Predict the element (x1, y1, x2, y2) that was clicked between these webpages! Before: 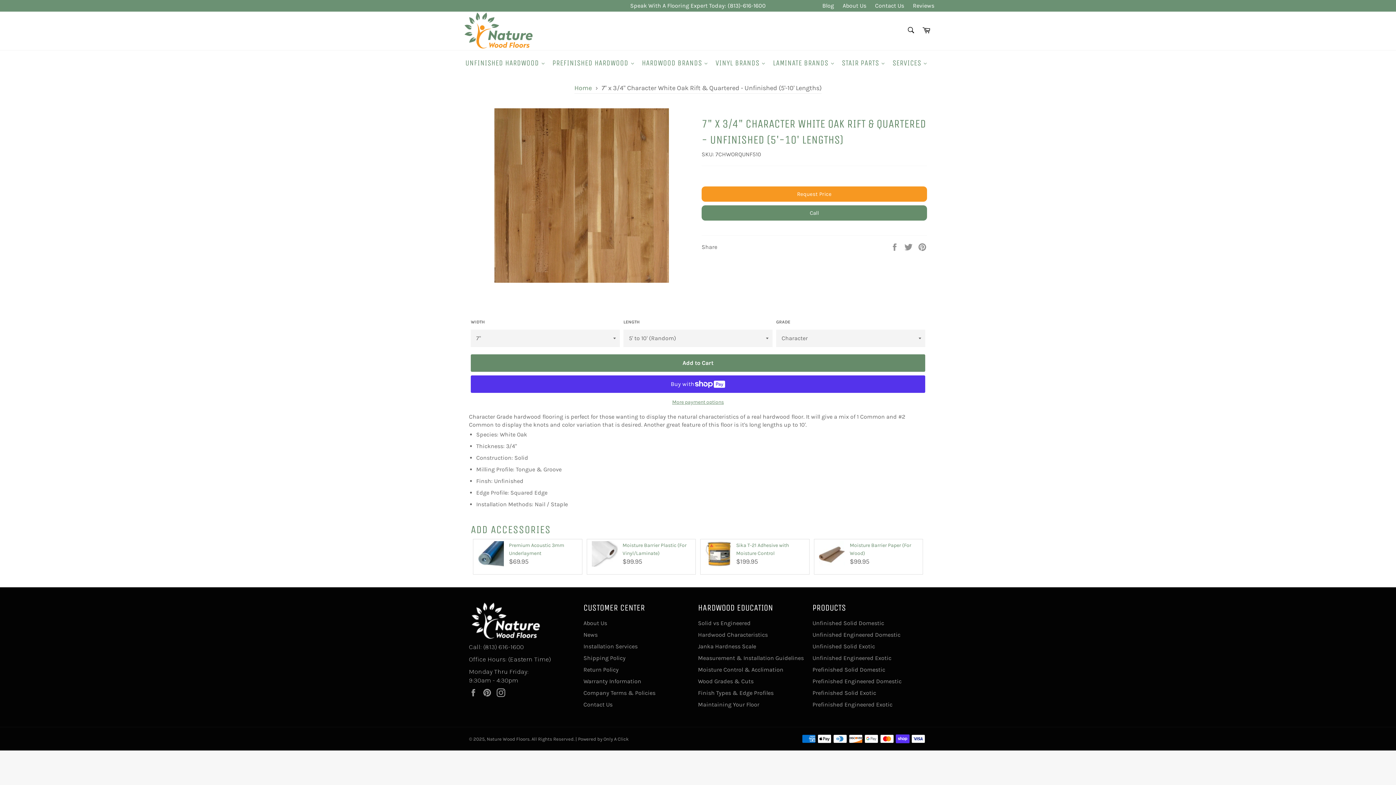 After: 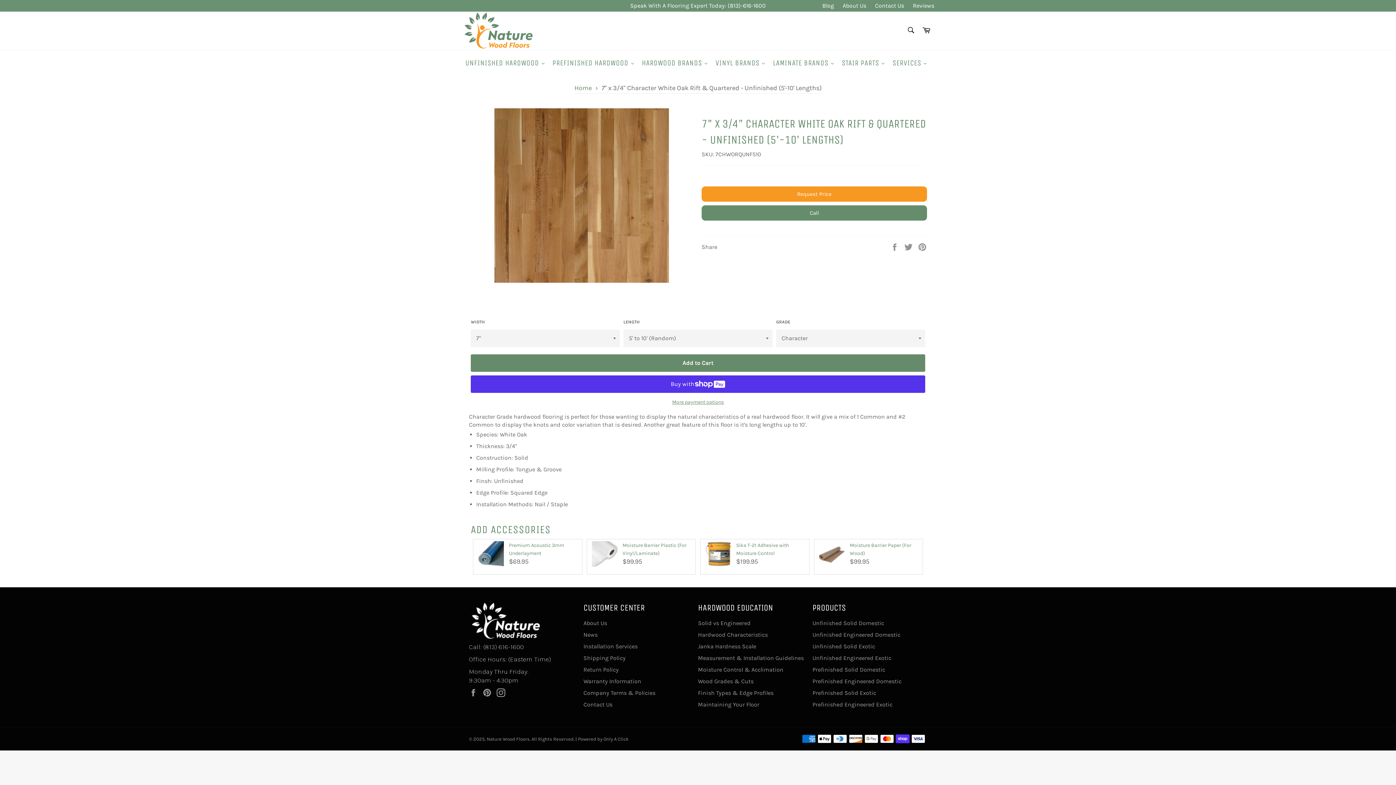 Action: bbox: (727, 2, 766, 9) label: (813)-616-1600